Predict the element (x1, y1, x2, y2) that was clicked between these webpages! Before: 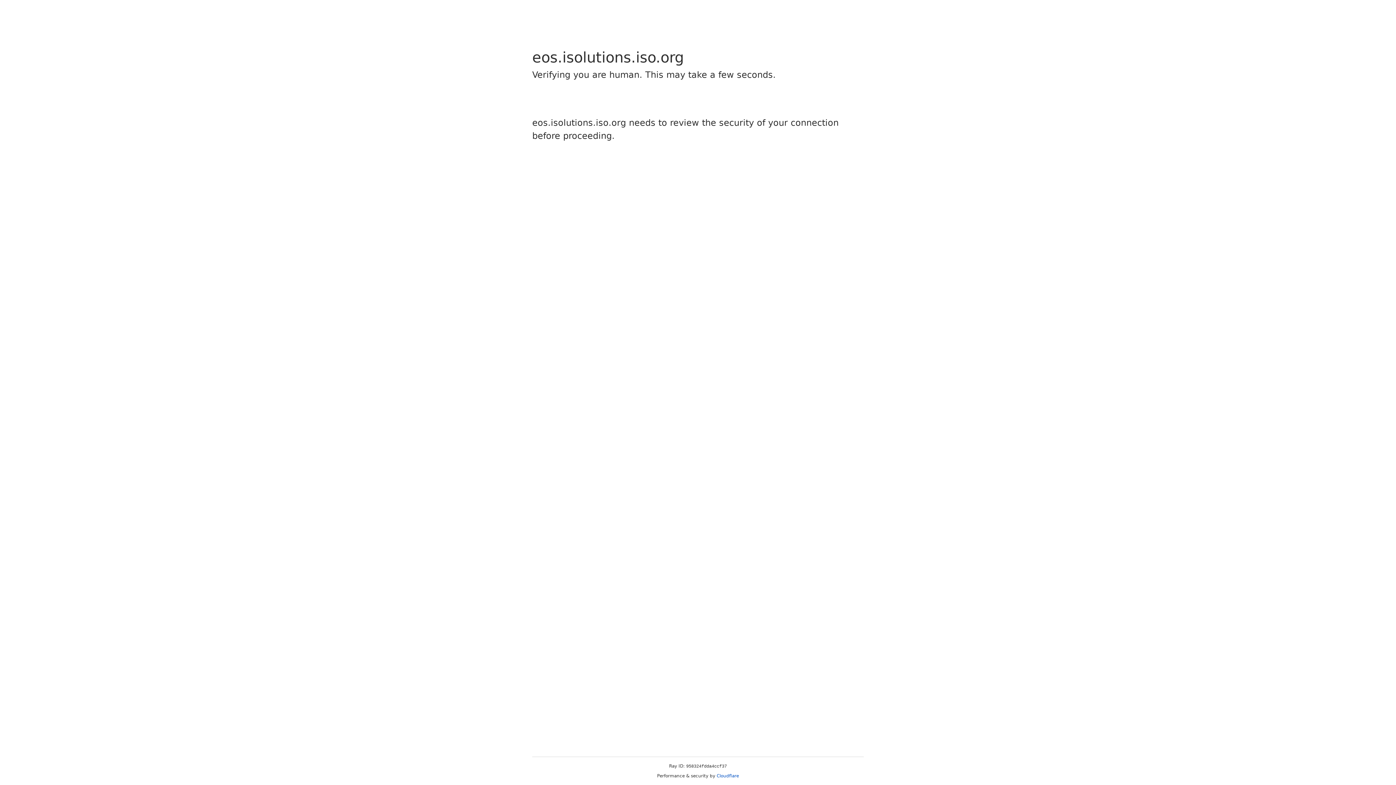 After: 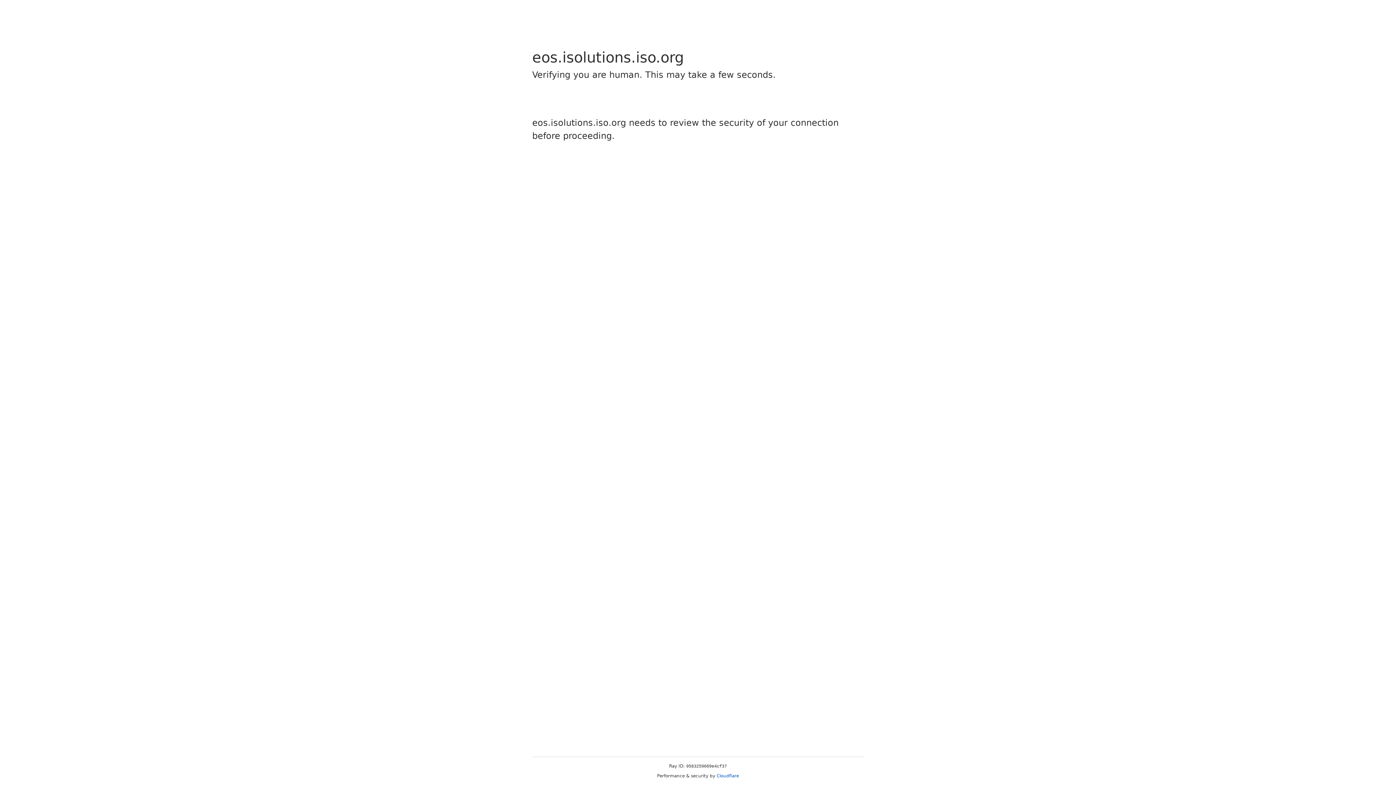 Action: label: Cloudflare bbox: (716, 773, 739, 778)